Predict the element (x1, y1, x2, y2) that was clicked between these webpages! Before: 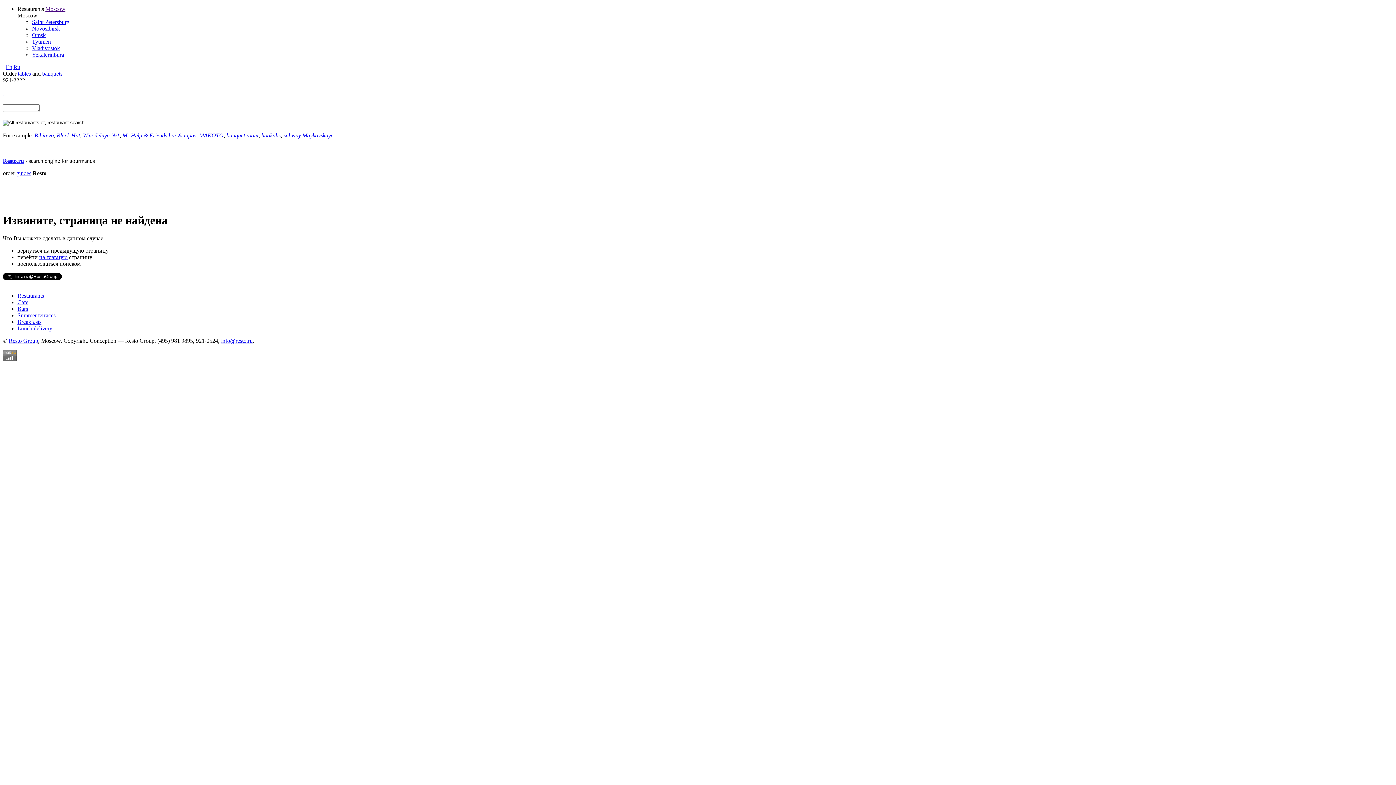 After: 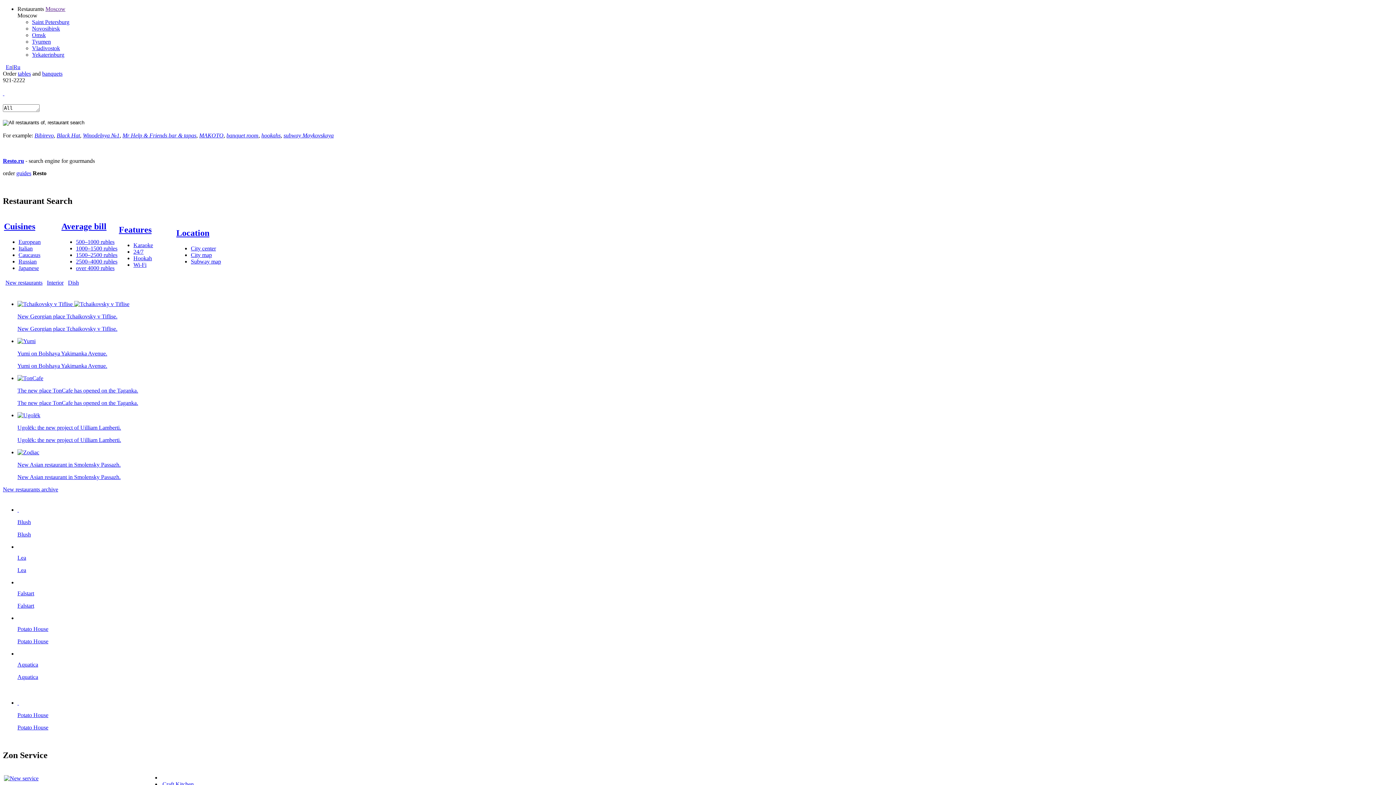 Action: bbox: (17, 292, 44, 298) label: Restaurants